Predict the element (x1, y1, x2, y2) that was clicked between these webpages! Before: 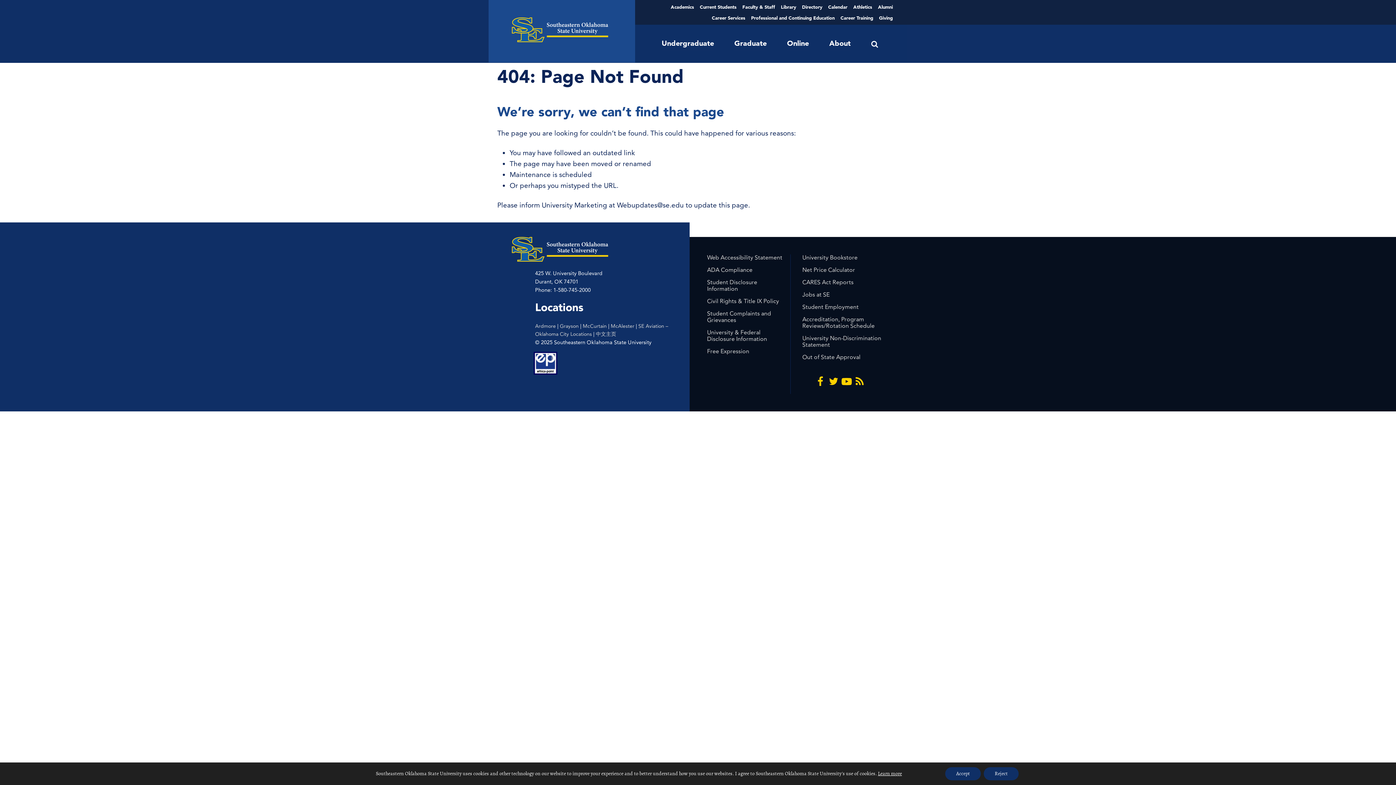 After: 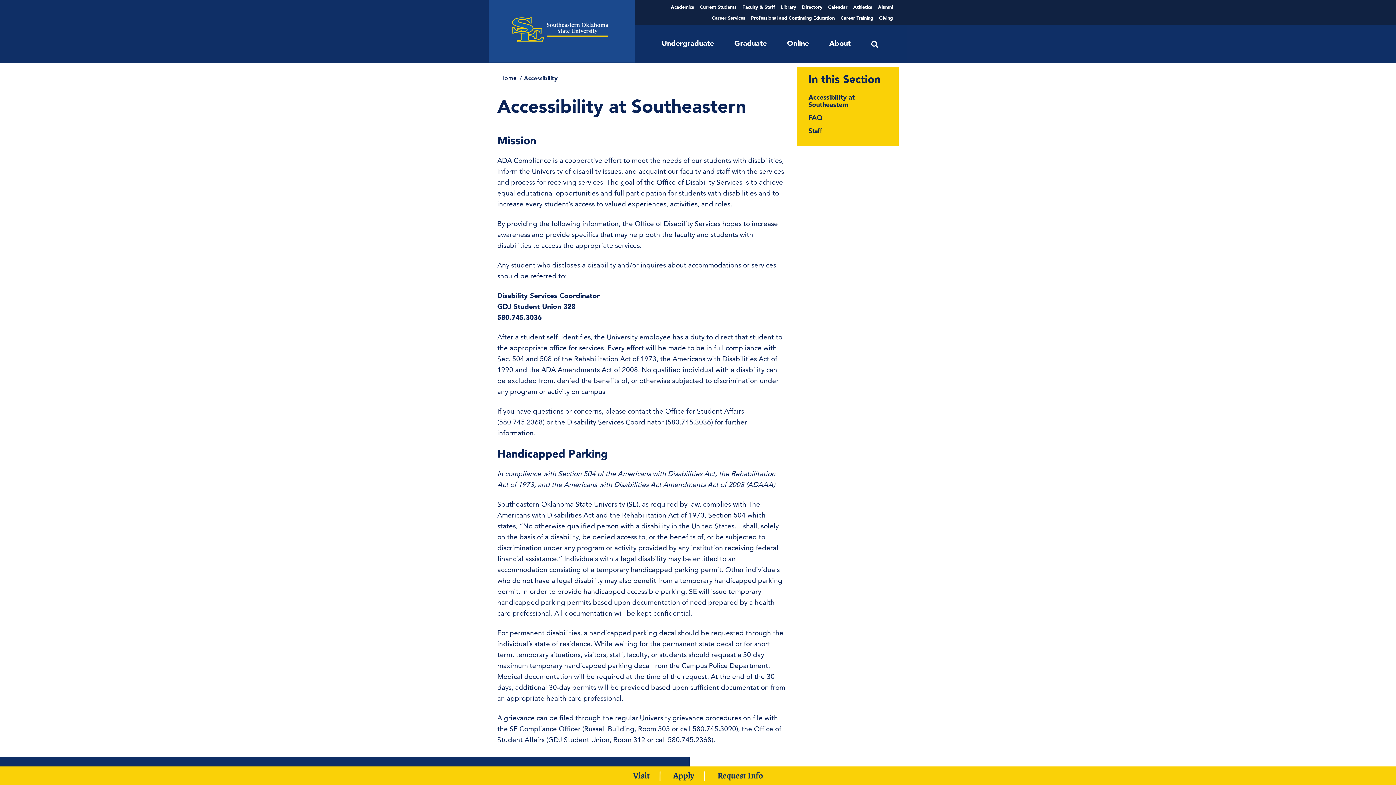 Action: label: ADA Compliance bbox: (707, 266, 752, 273)